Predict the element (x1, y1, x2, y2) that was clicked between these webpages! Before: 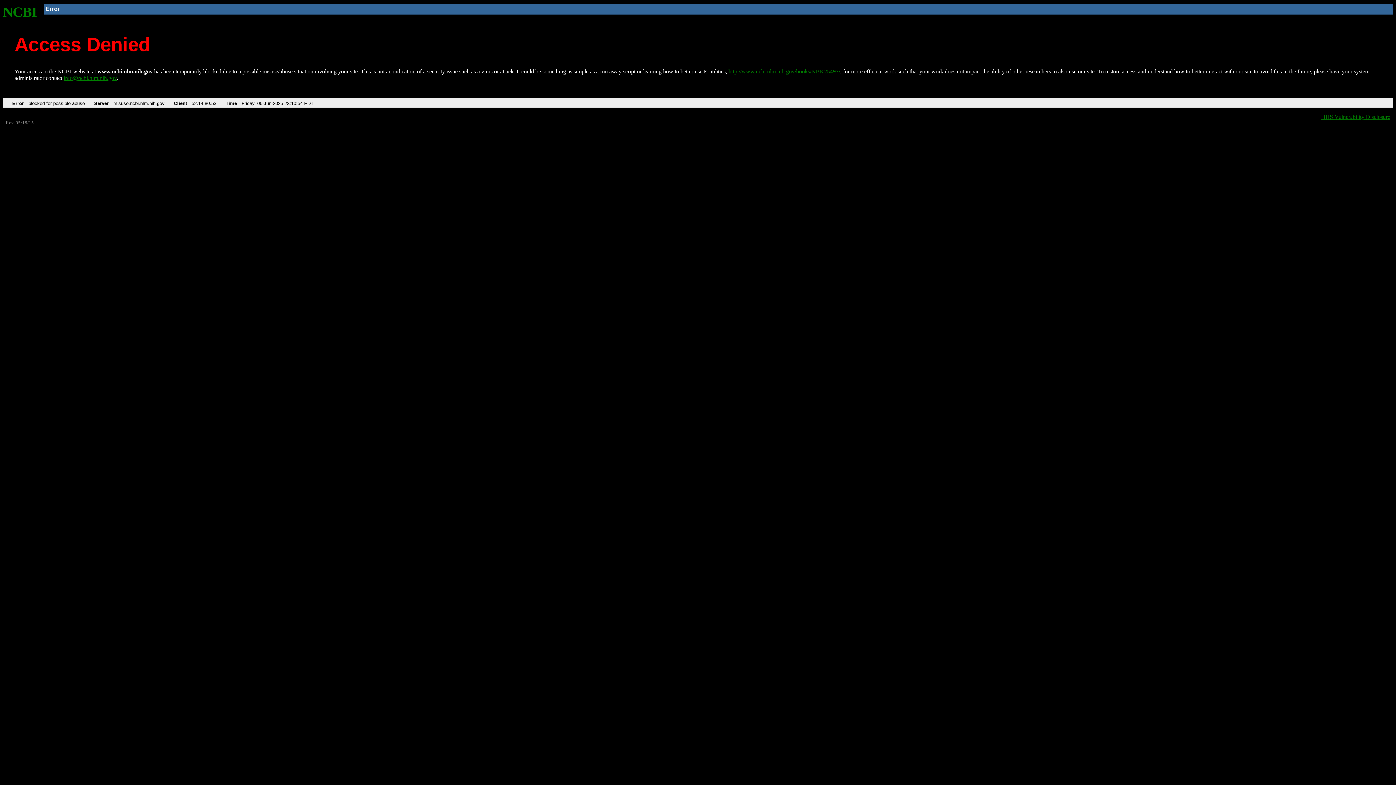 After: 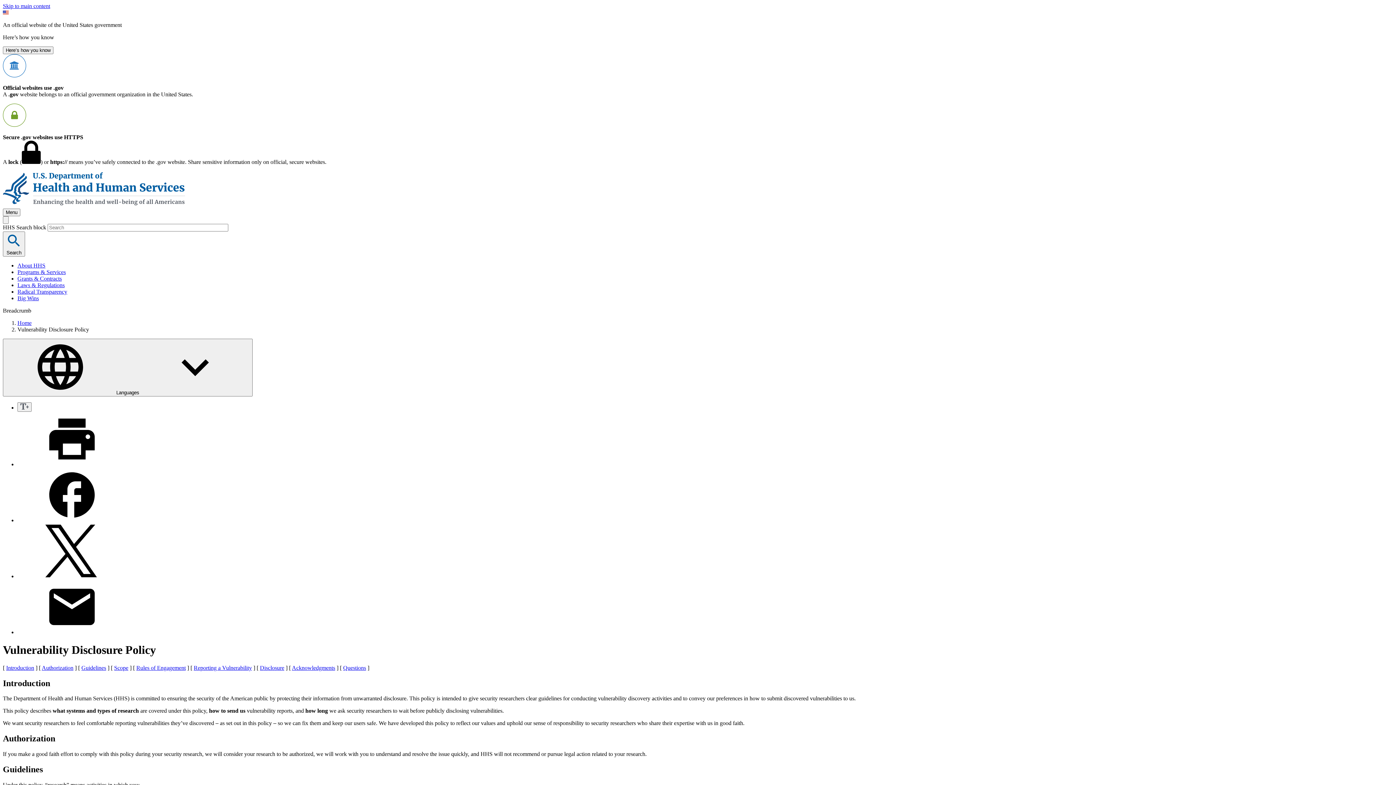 Action: label: HHS Vulnerability Disclosure bbox: (1321, 113, 1390, 119)